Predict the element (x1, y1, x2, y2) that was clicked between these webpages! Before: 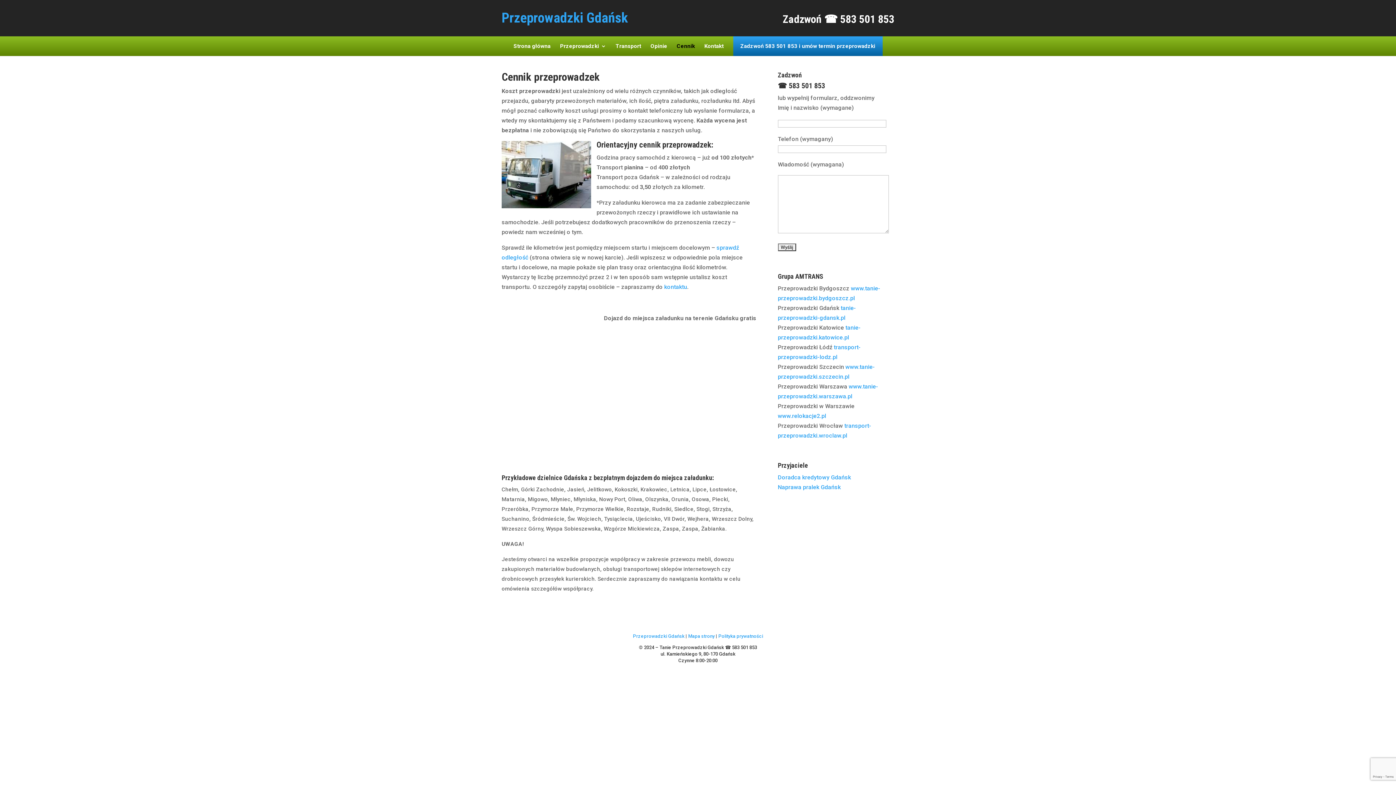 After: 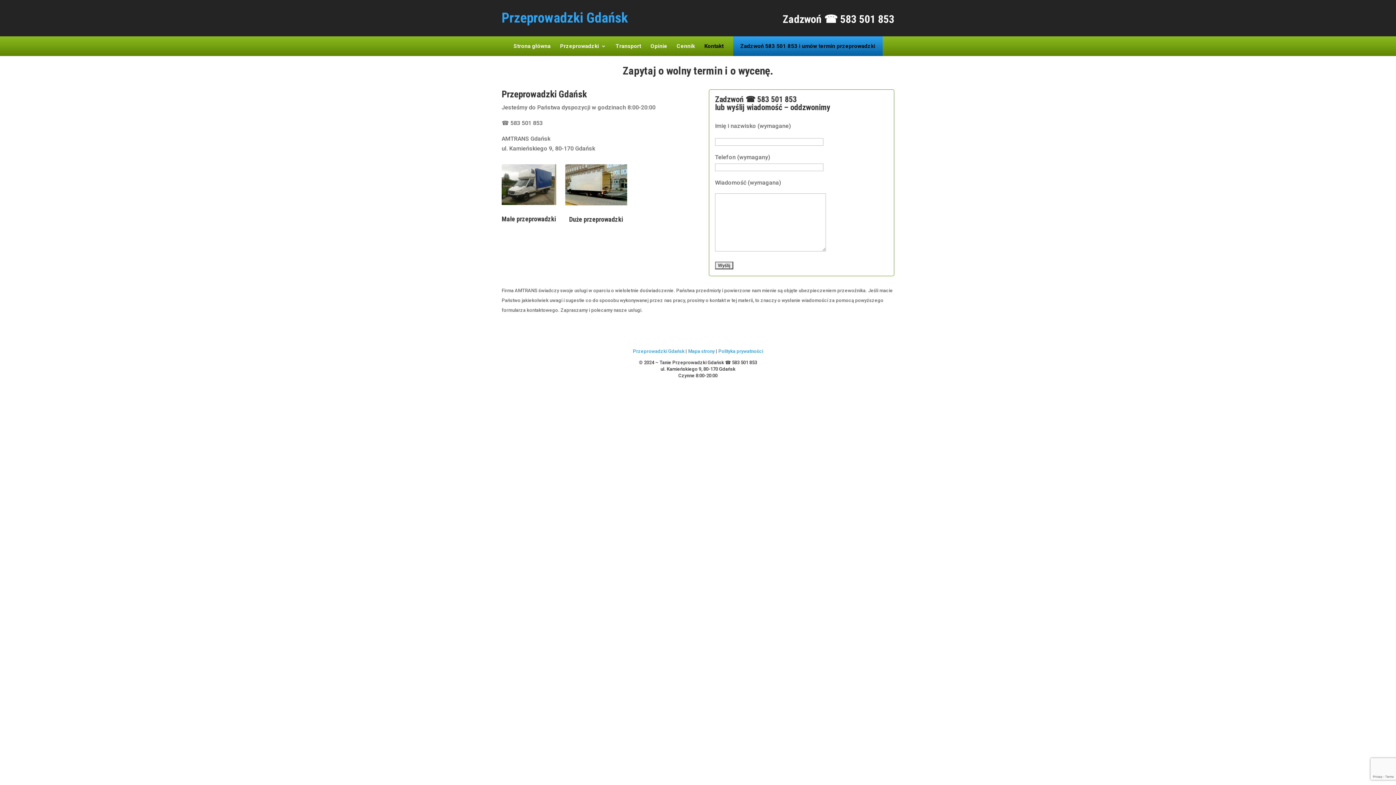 Action: label: kontaktu bbox: (664, 283, 687, 290)